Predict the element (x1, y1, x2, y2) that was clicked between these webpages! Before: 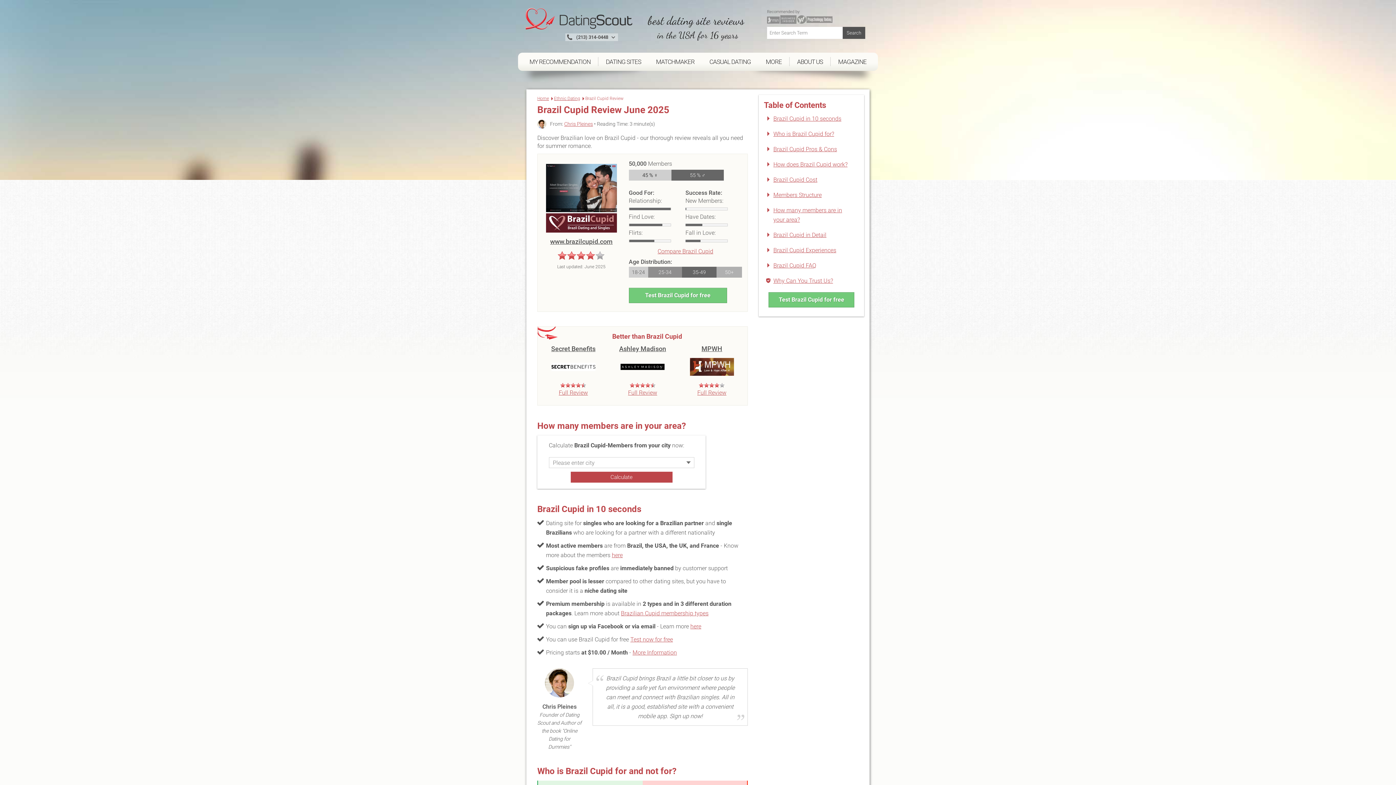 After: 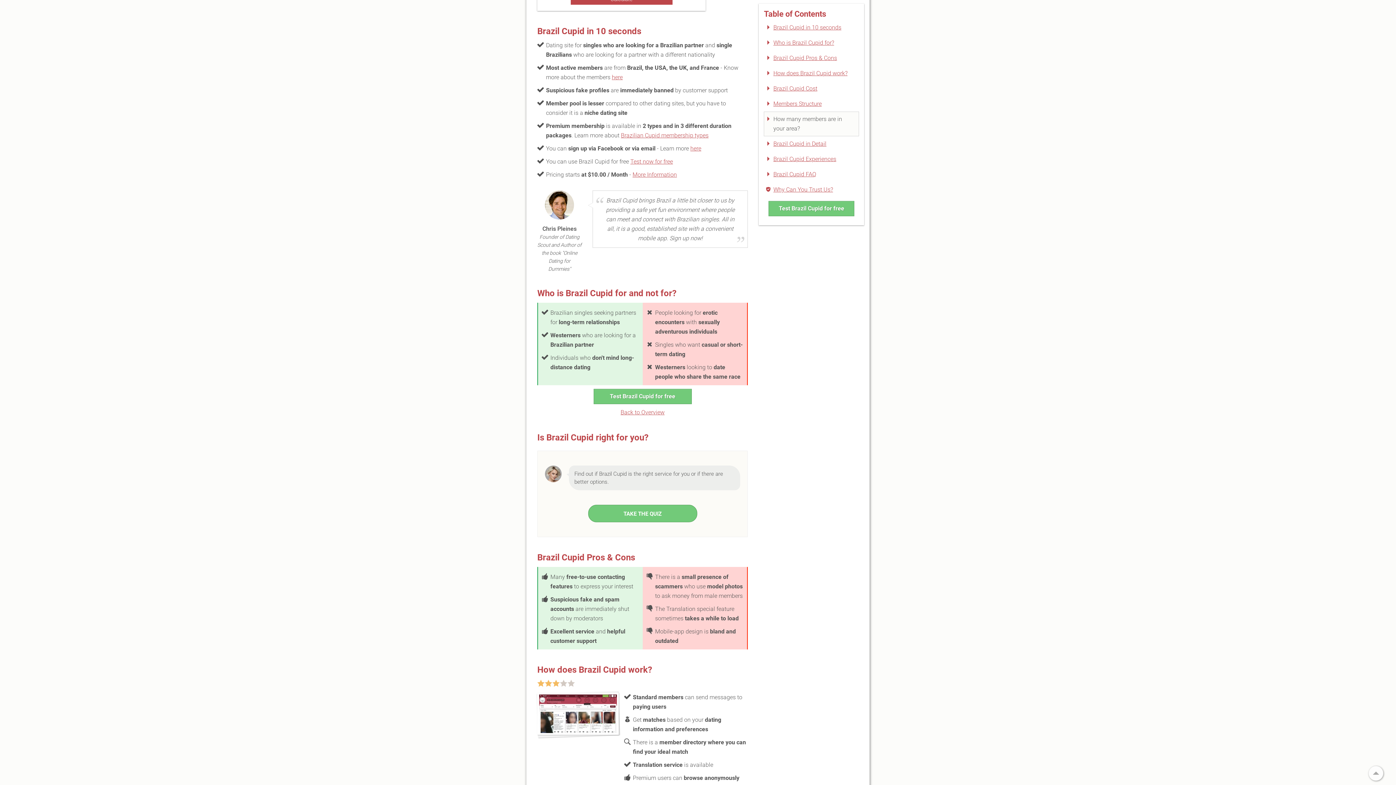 Action: bbox: (773, 115, 841, 122) label: Brazil Cupid in 10 seconds